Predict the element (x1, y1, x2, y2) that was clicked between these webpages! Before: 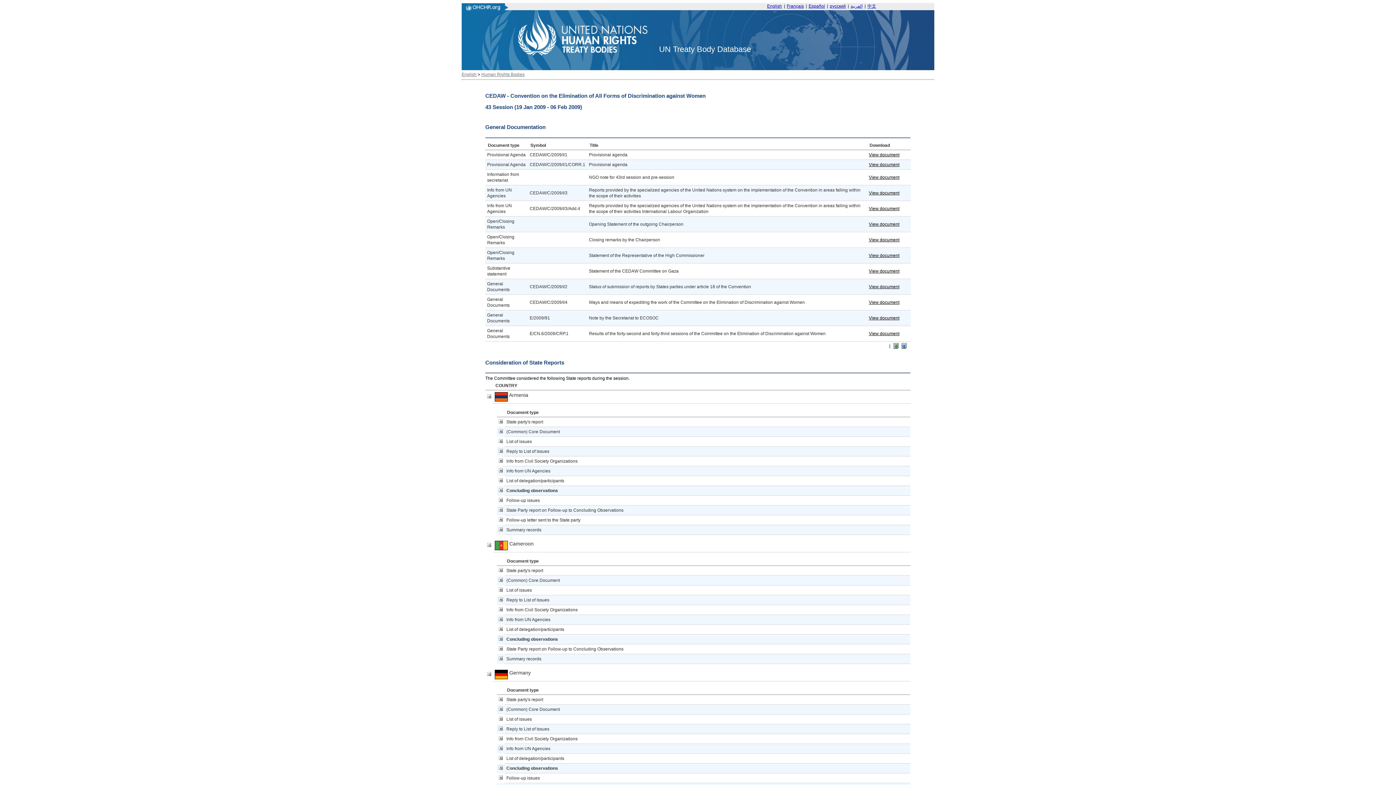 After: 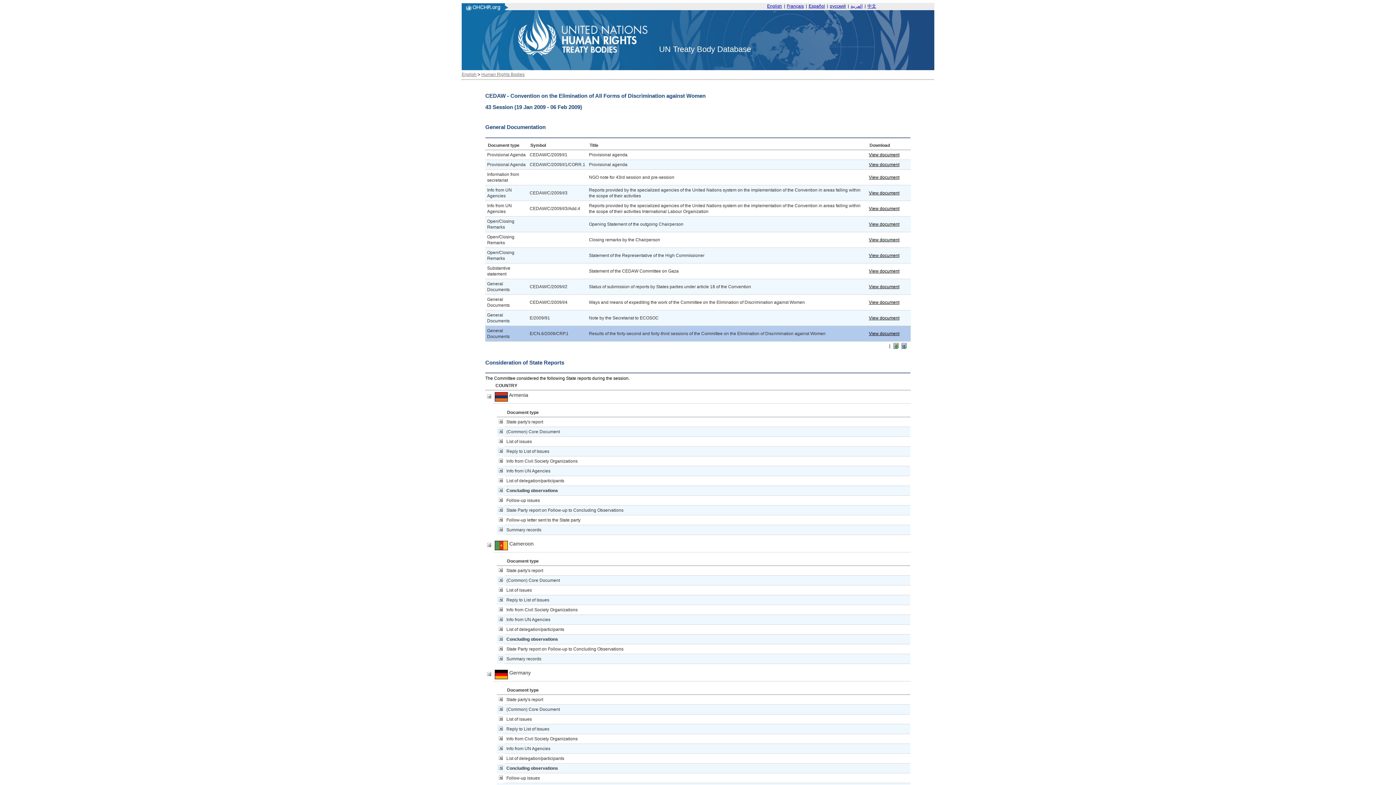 Action: label: View document bbox: (869, 331, 899, 336)